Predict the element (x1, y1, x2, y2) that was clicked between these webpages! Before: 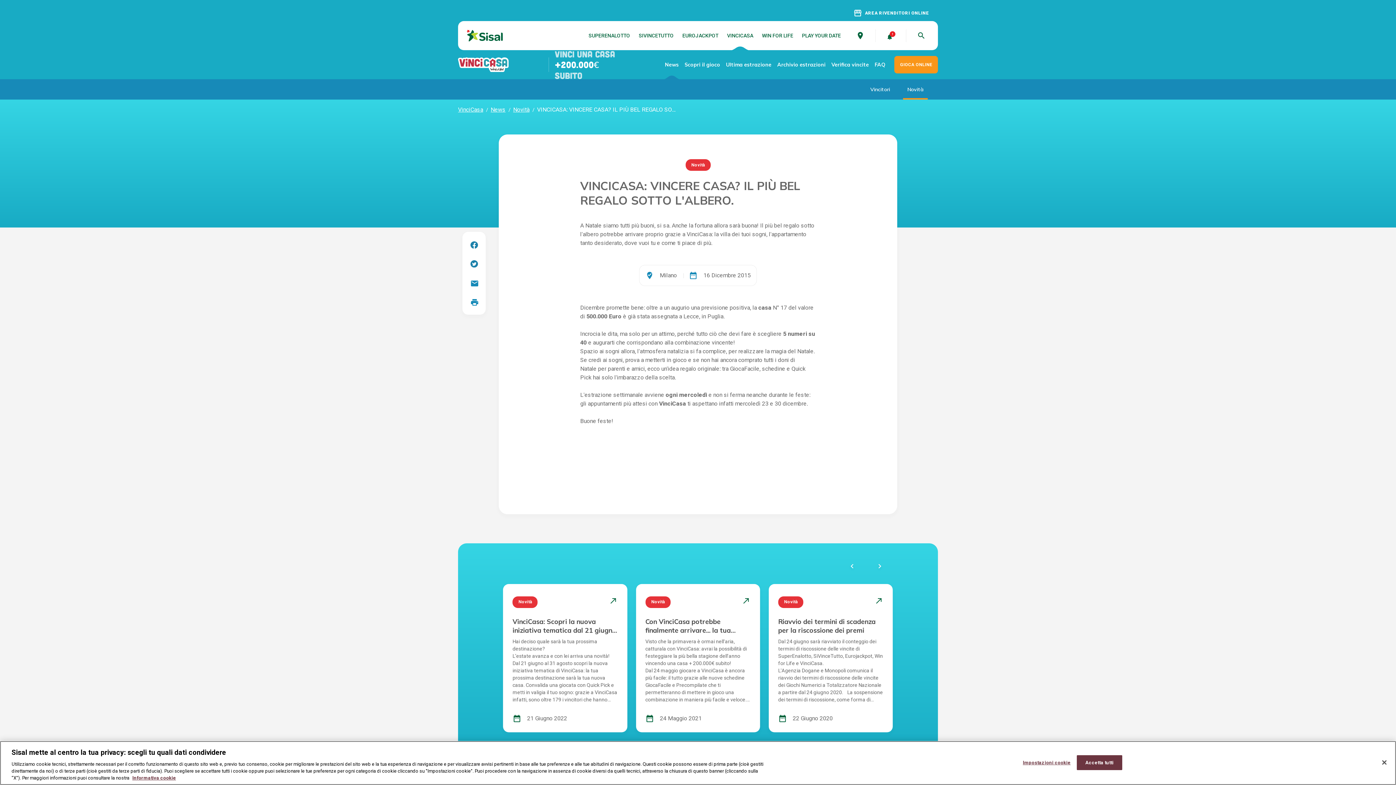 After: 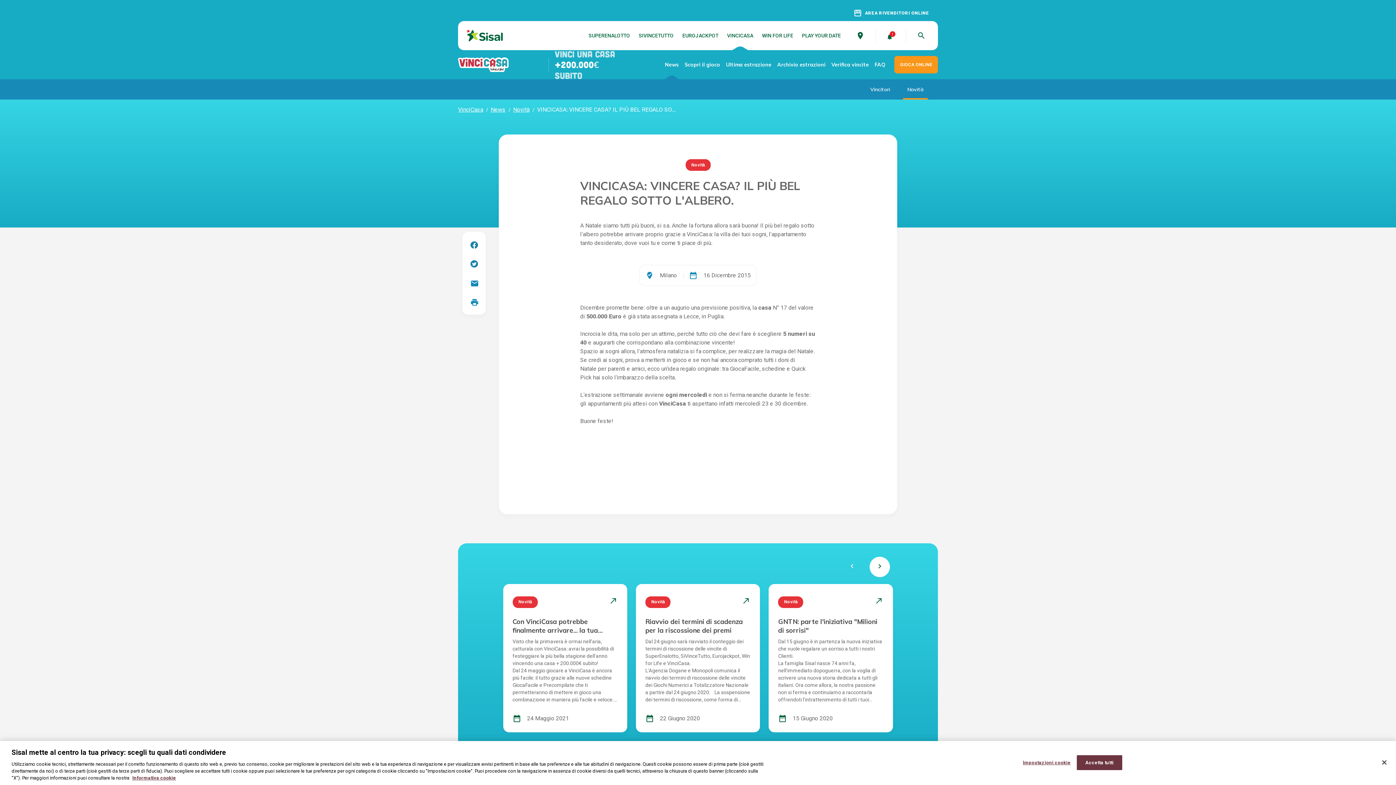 Action: bbox: (869, 557, 890, 577) label: navigate_next